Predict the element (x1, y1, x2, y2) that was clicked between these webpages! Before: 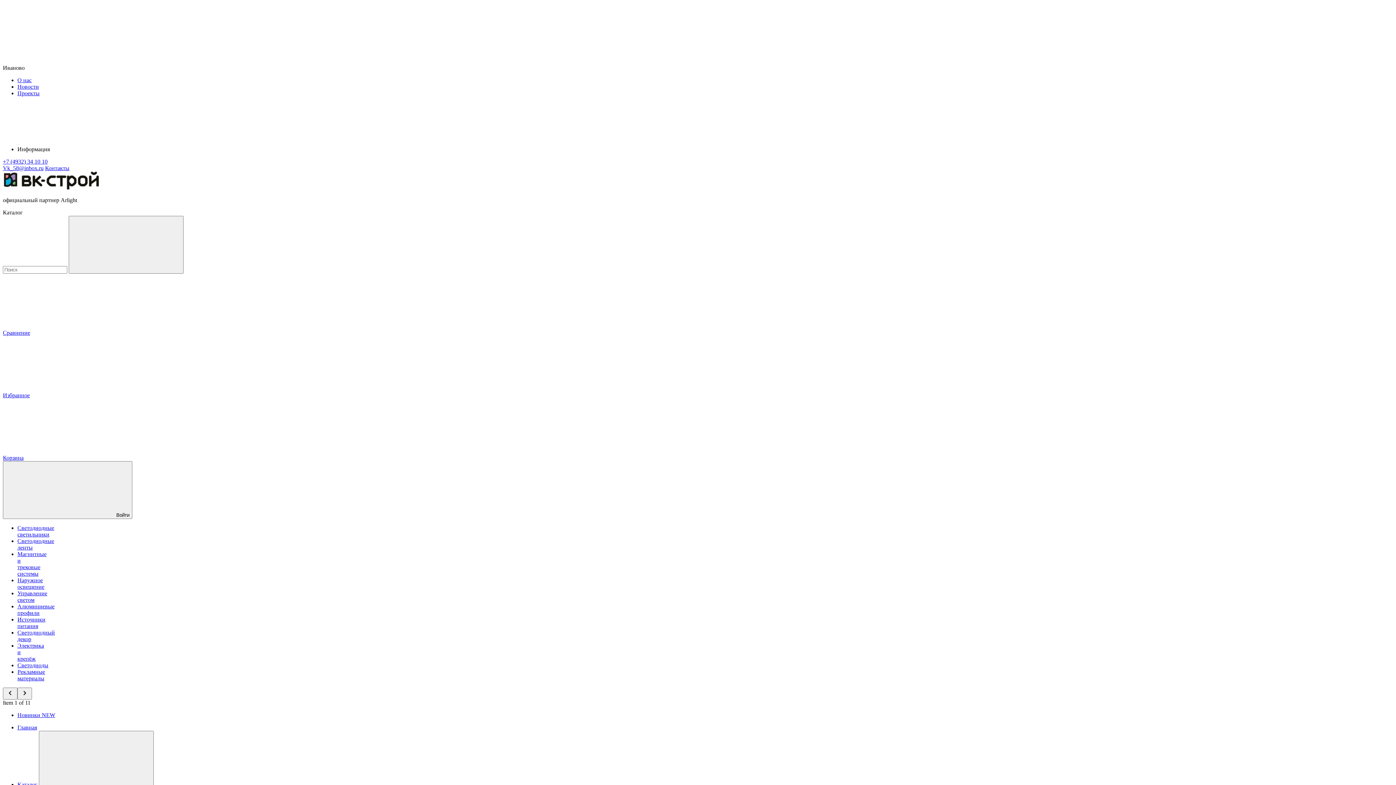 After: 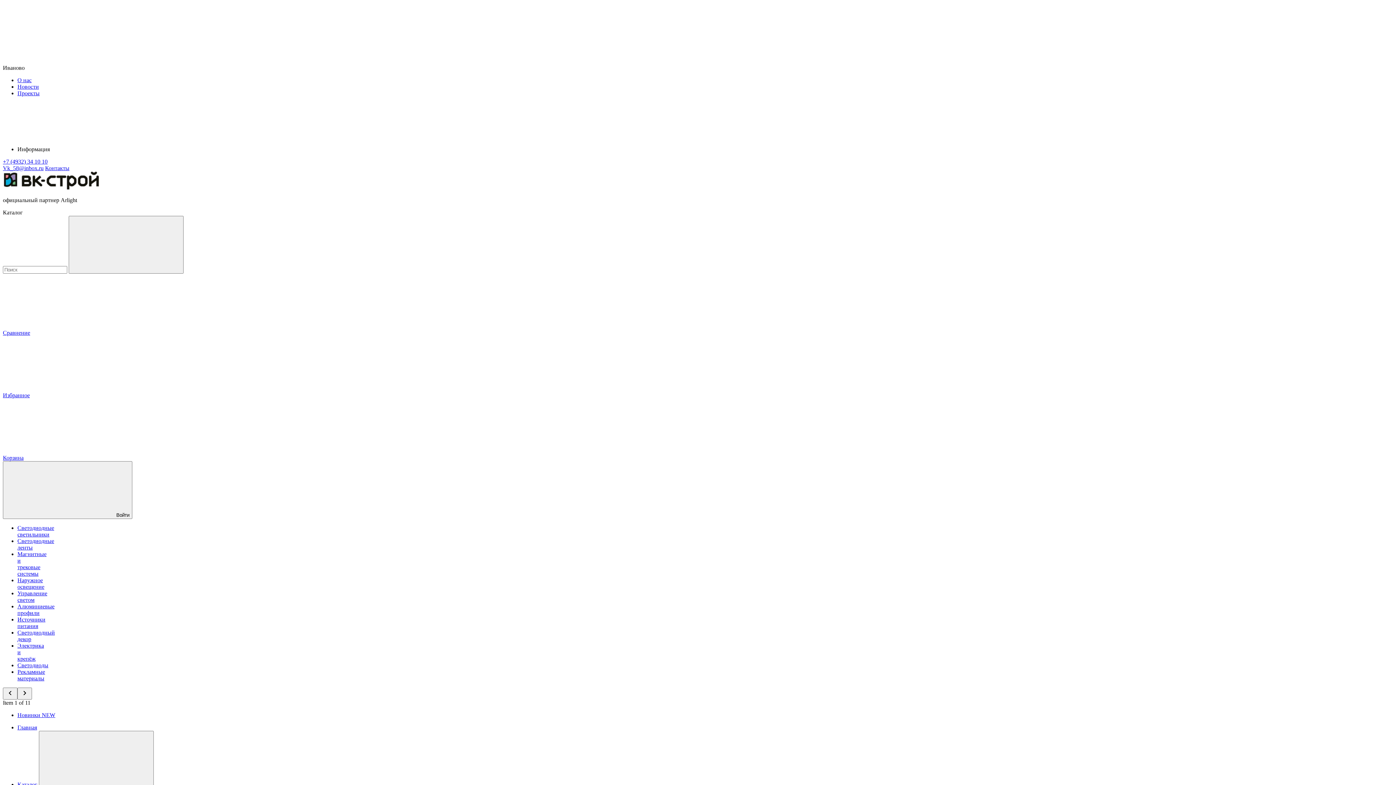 Action: bbox: (17, 603, 54, 616) label: Алюминиевые профили